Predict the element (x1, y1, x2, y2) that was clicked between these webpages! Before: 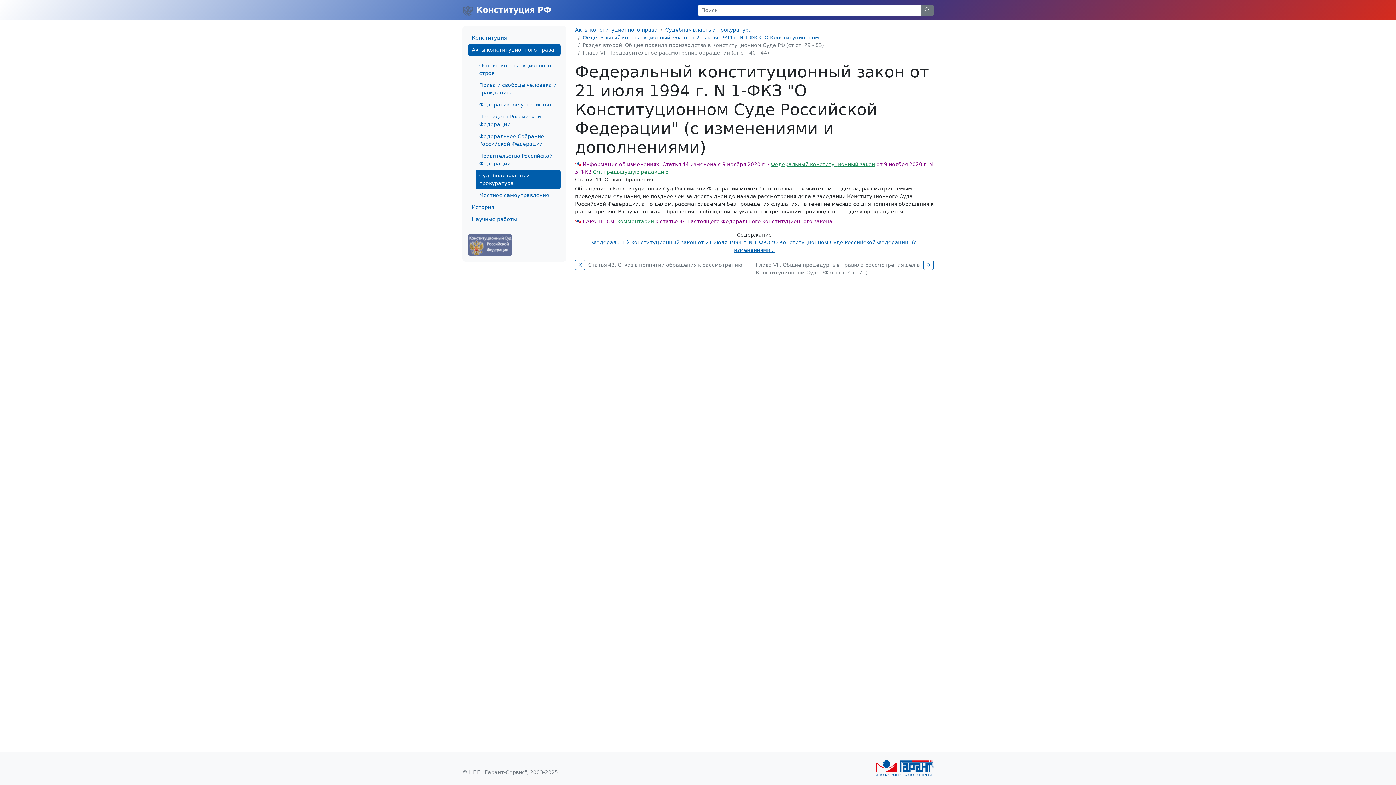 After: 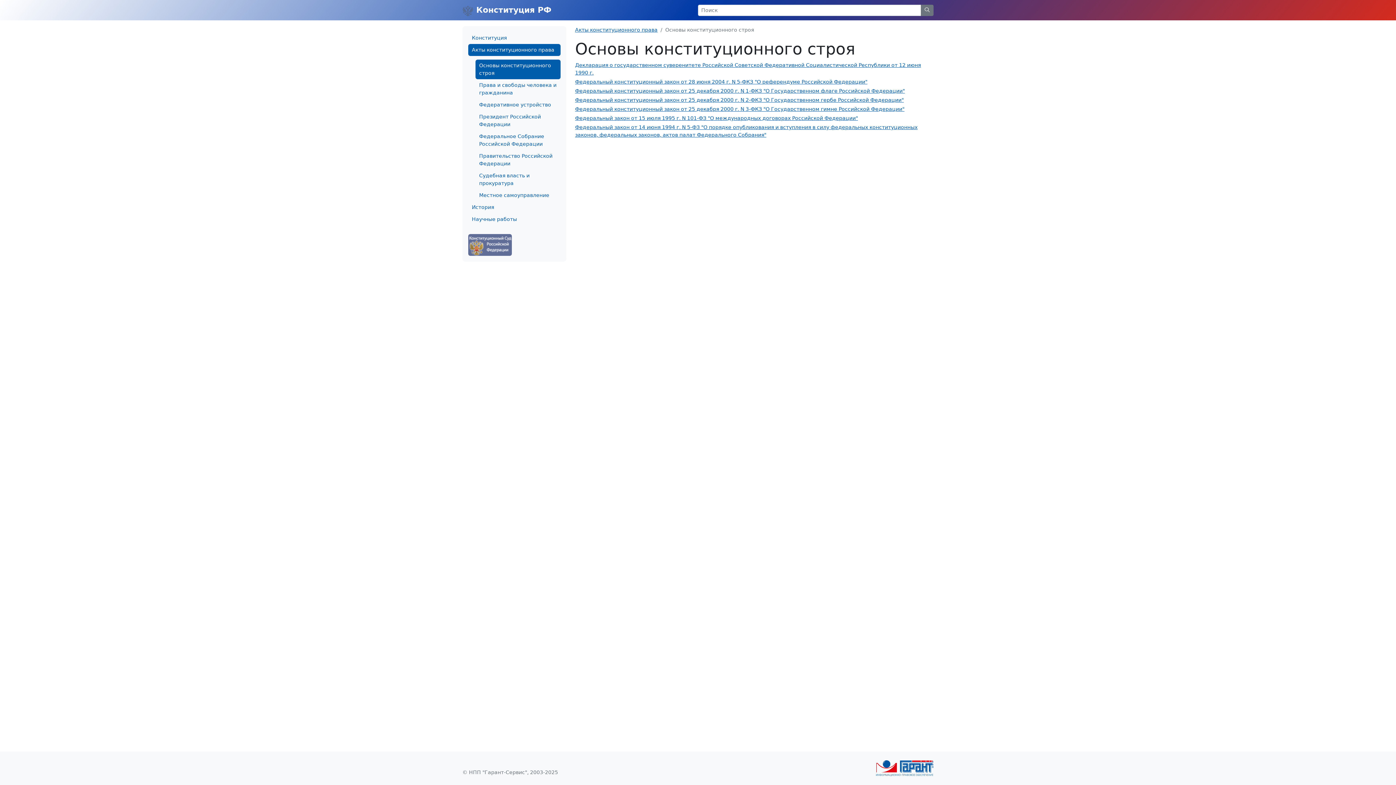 Action: bbox: (468, 44, 560, 56) label: Акты конституционного права